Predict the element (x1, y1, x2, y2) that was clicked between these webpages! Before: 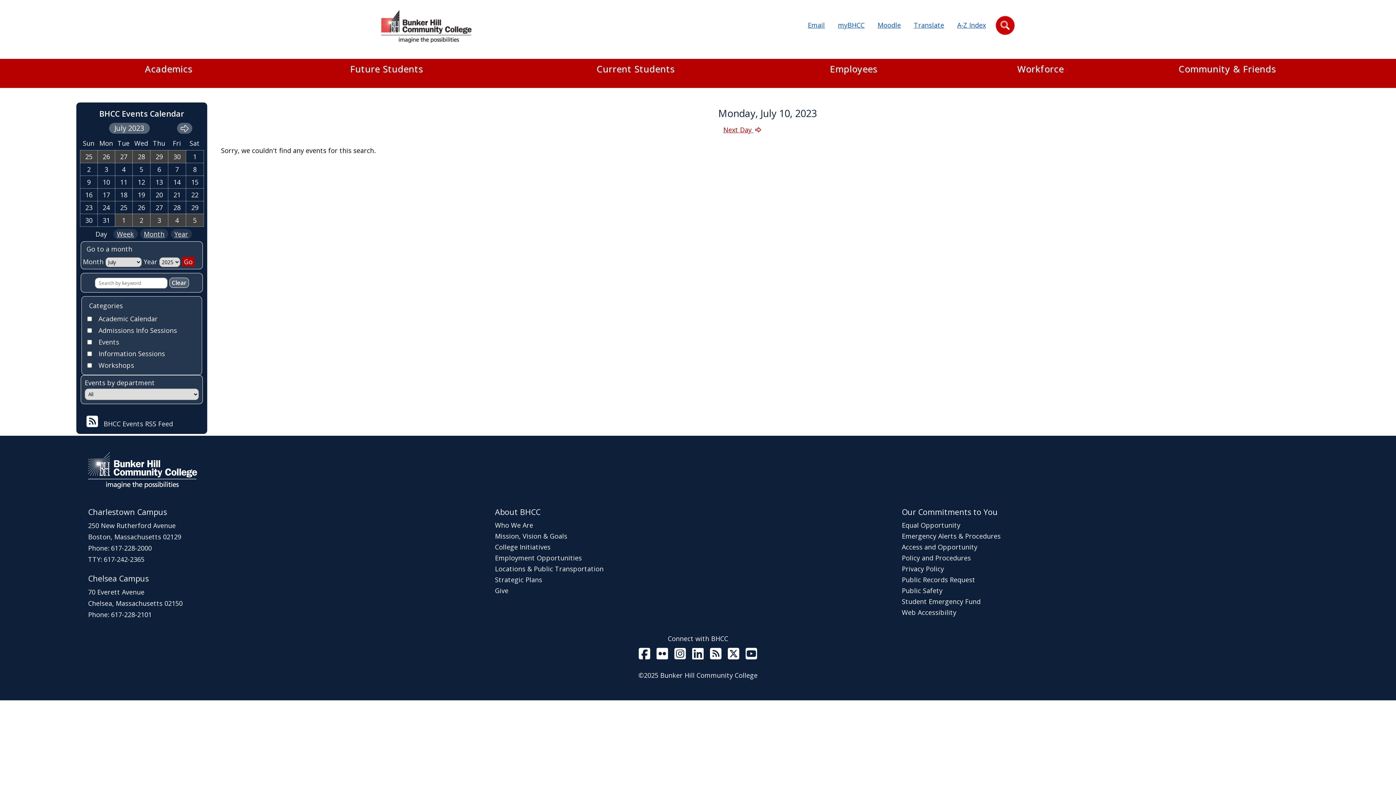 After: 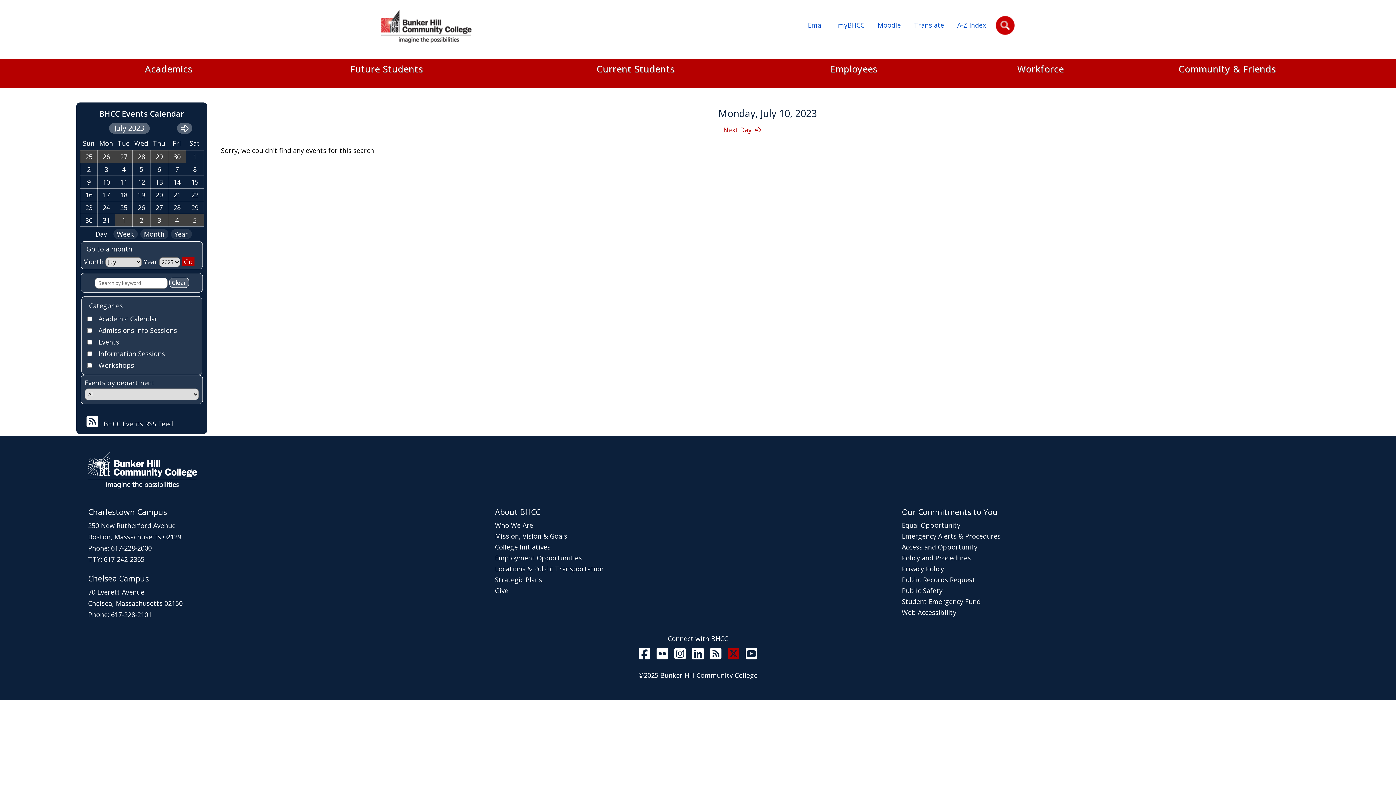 Action: bbox: (725, 647, 741, 663) label: BHCC on X (formerly Twitter)